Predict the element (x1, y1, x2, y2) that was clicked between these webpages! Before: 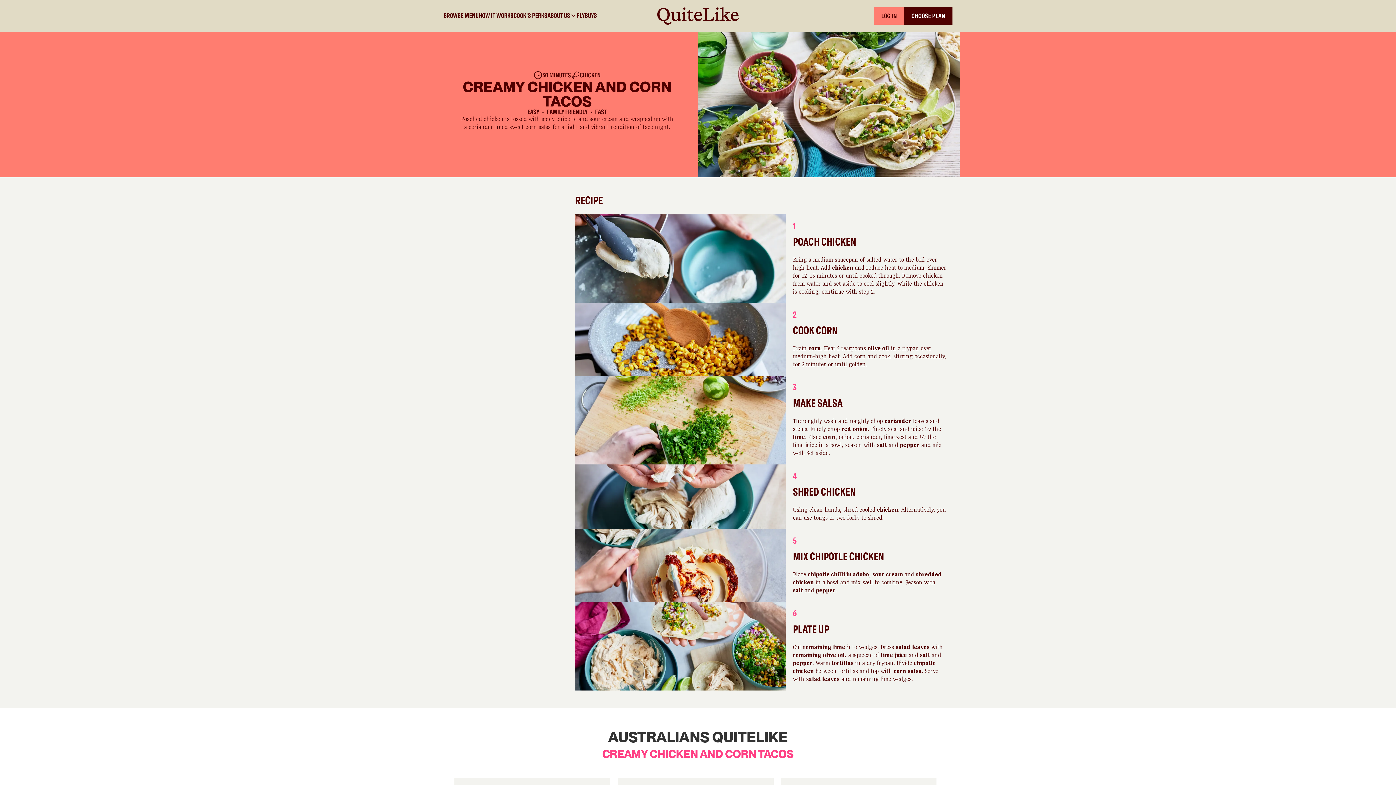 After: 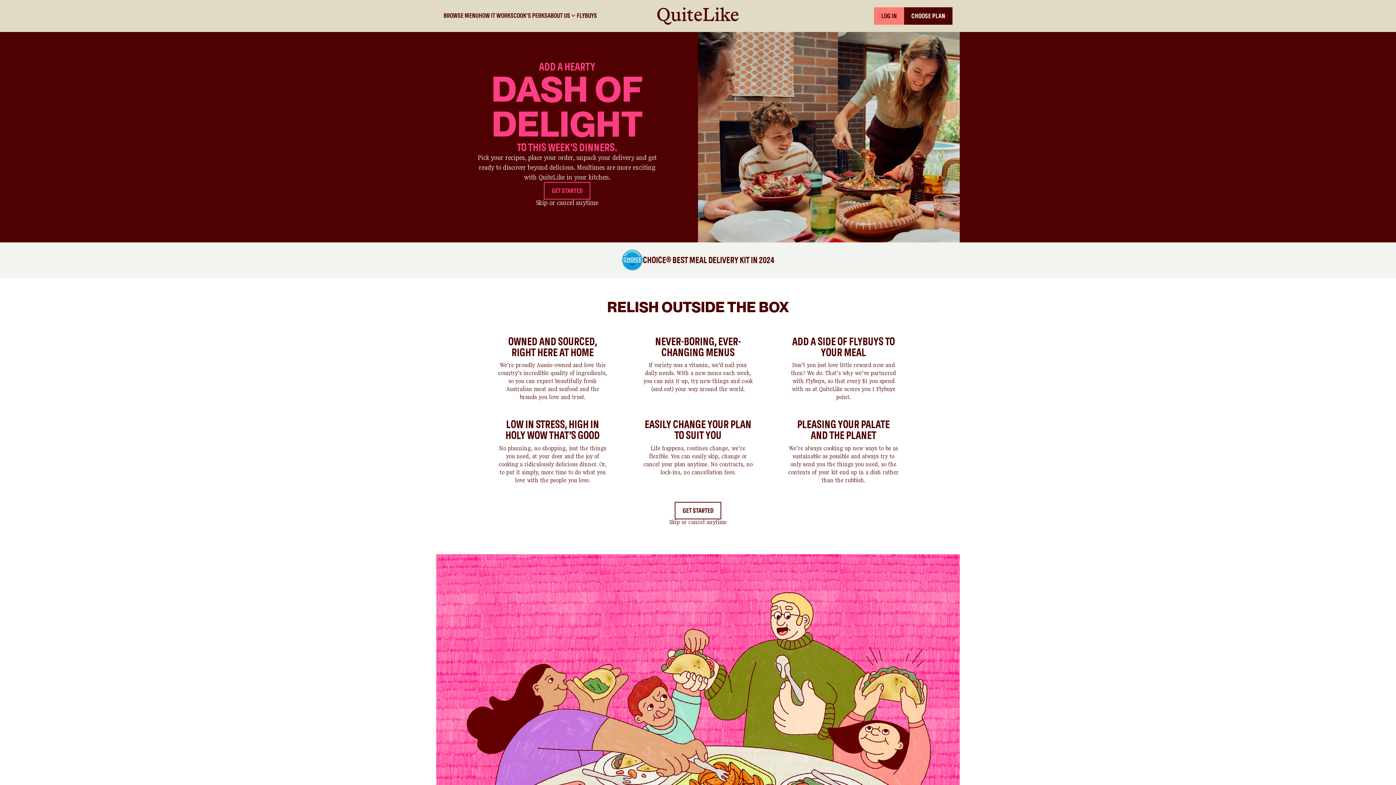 Action: bbox: (625, 0, 770, 32)